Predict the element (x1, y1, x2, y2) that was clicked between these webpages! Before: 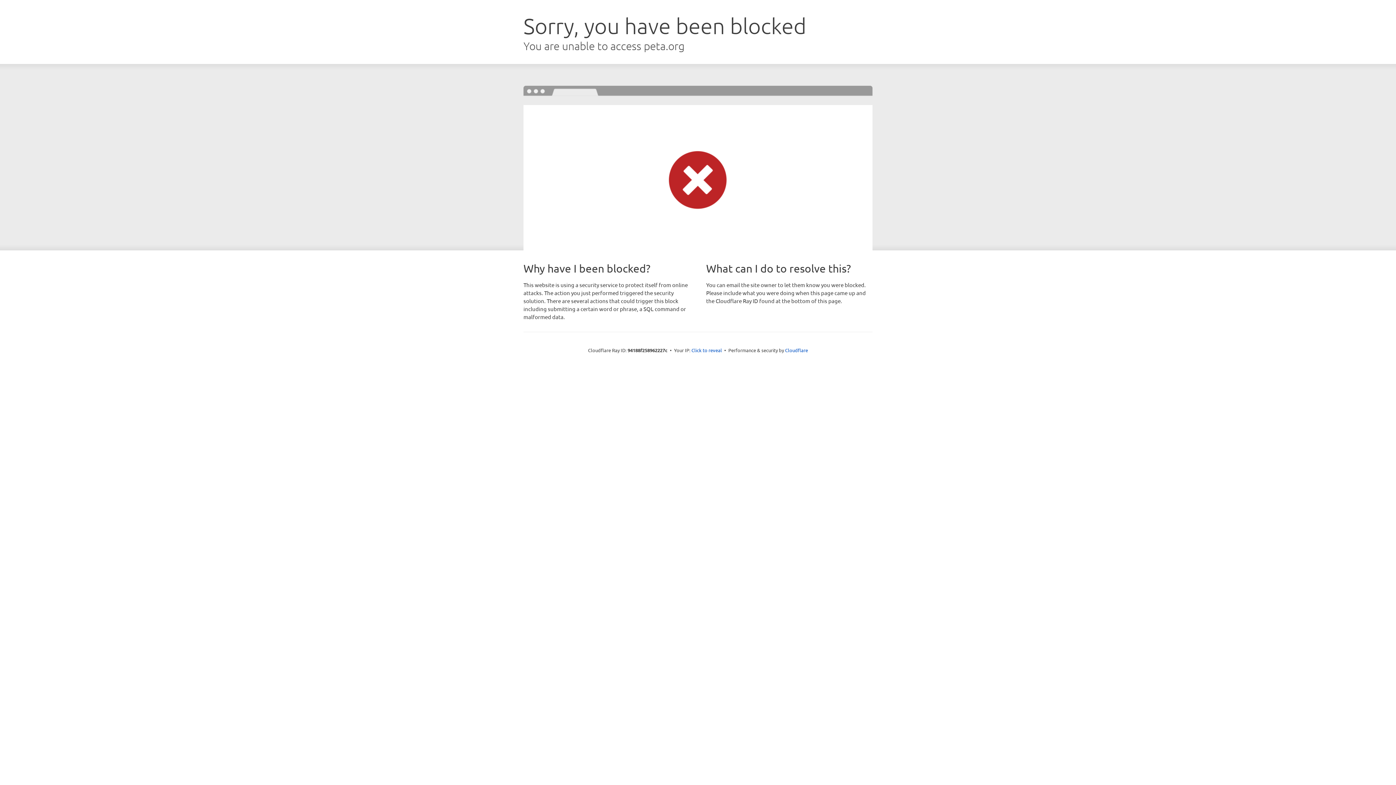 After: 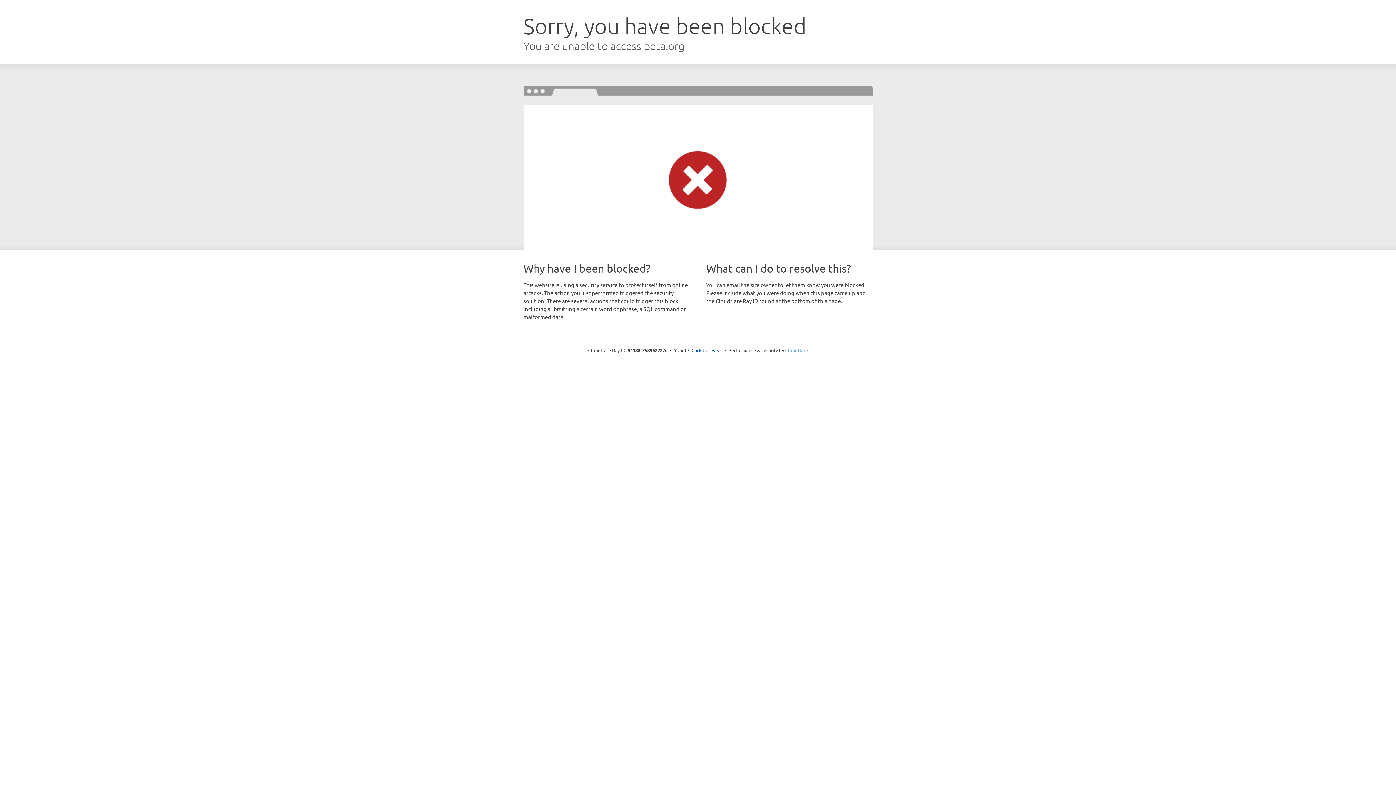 Action: label: Cloudflare bbox: (785, 347, 808, 353)